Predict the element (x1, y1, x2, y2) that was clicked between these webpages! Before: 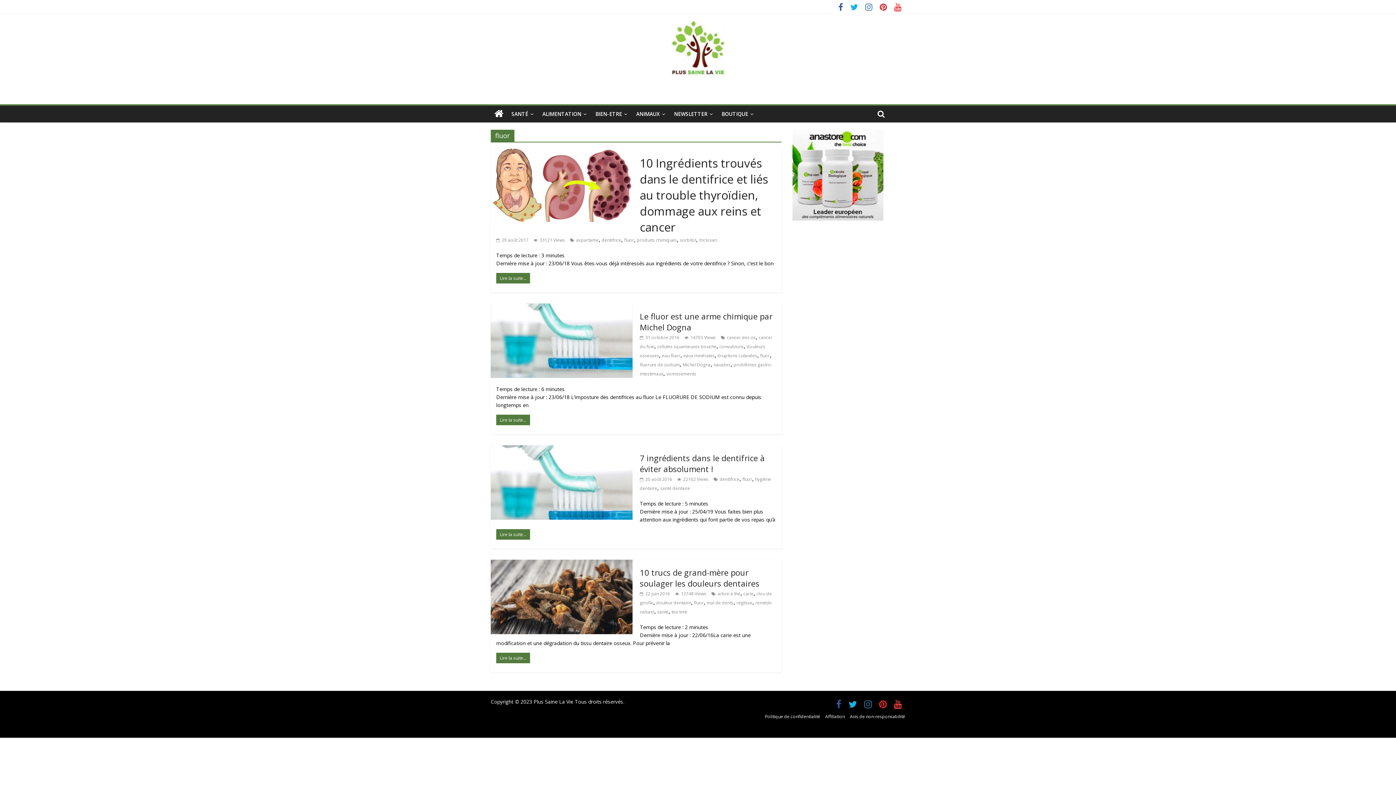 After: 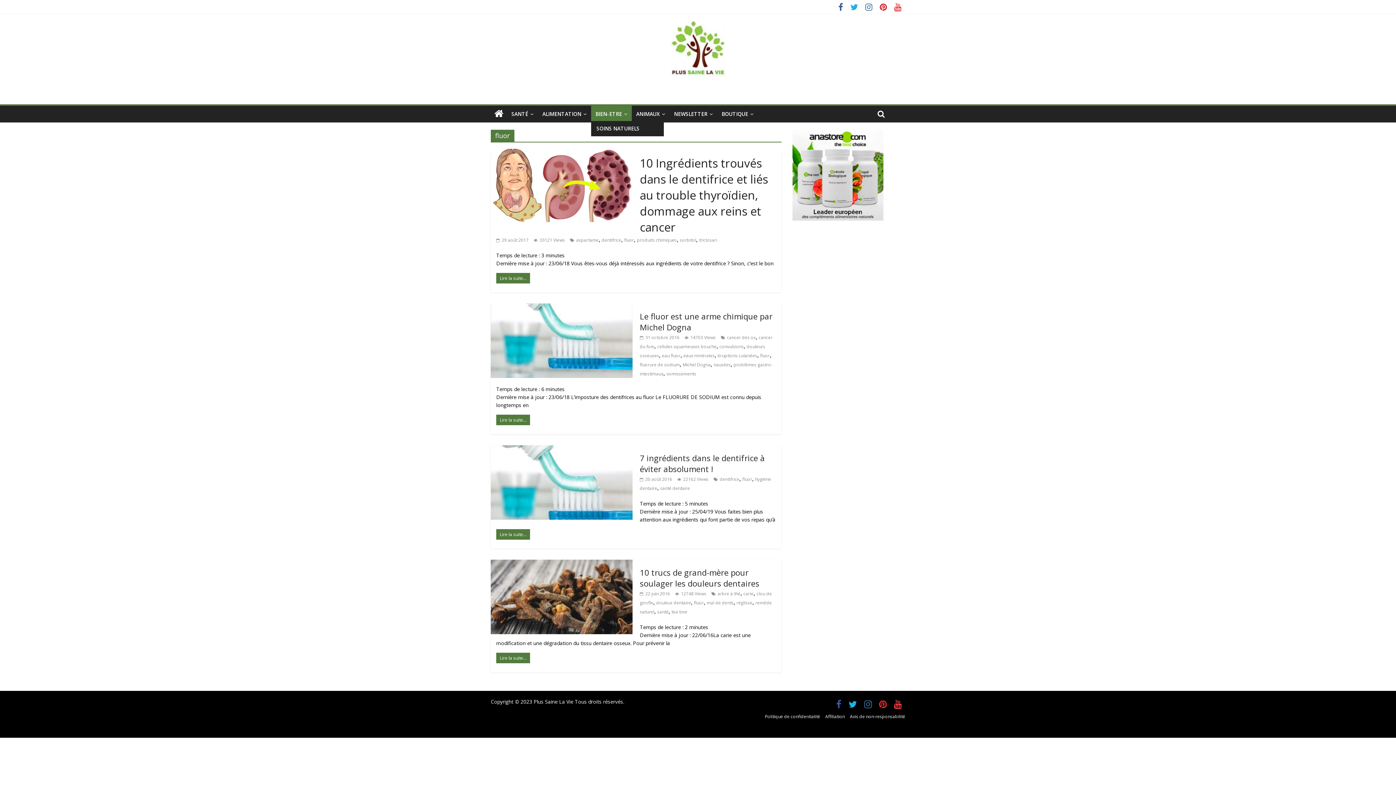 Action: bbox: (591, 105, 632, 122) label: BIEN-ETRE